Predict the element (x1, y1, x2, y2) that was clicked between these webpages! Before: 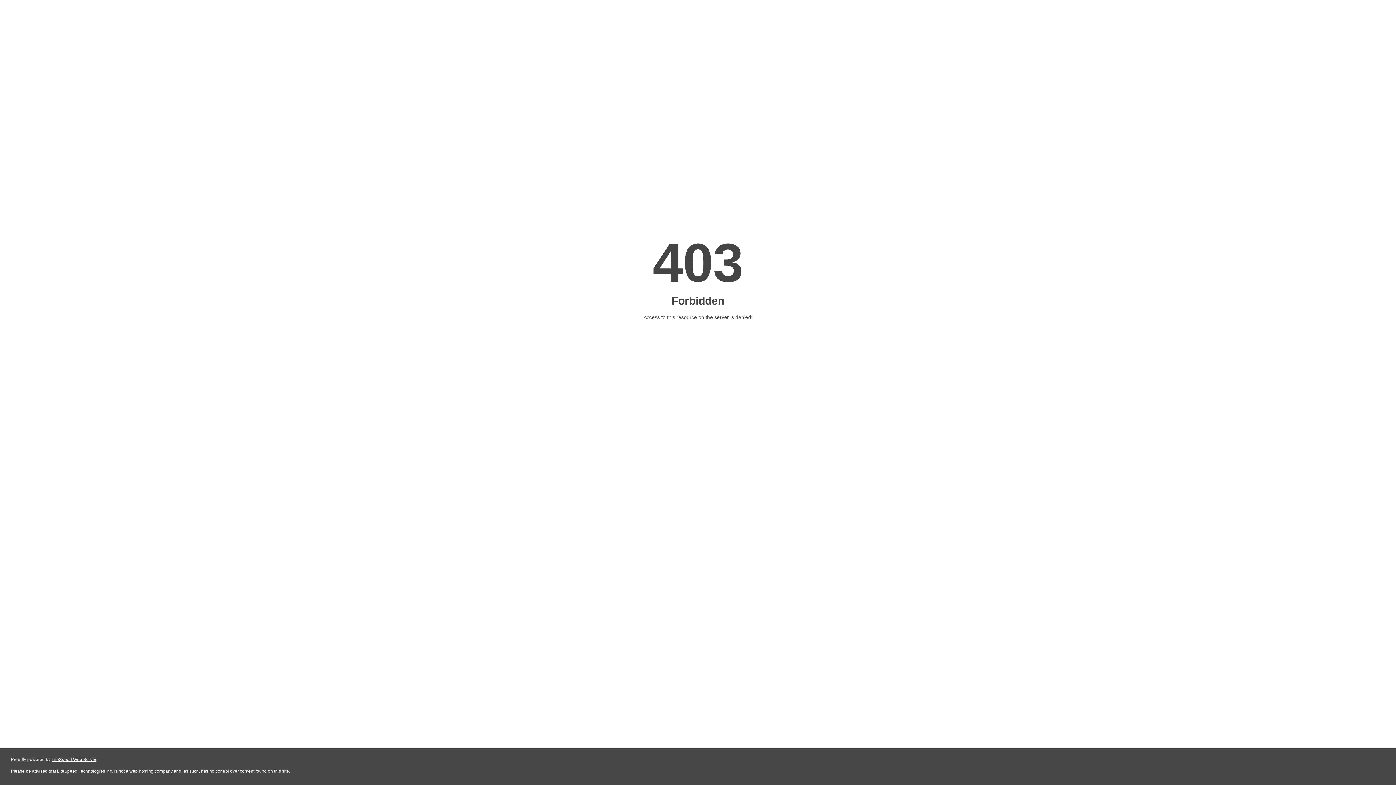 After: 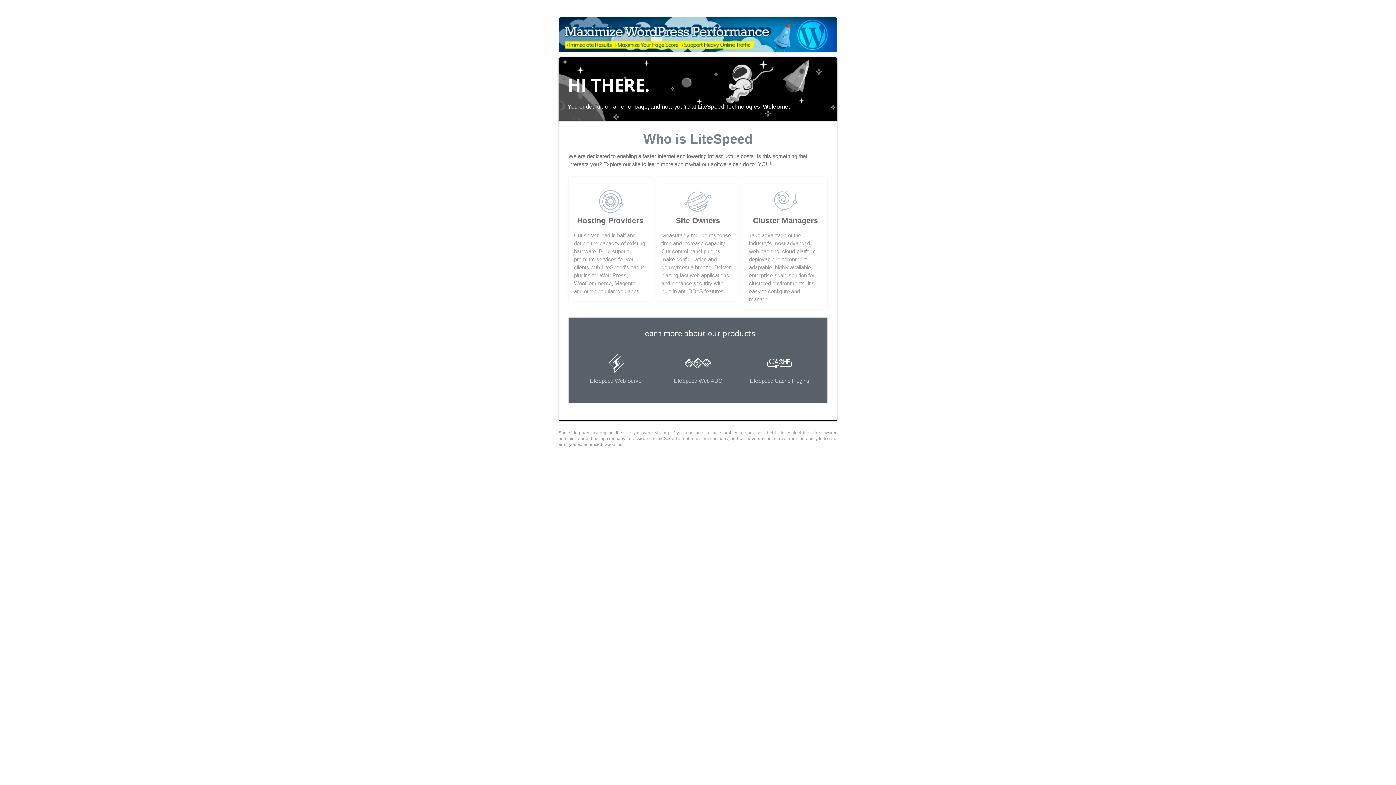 Action: bbox: (51, 757, 96, 762) label: LiteSpeed Web Server